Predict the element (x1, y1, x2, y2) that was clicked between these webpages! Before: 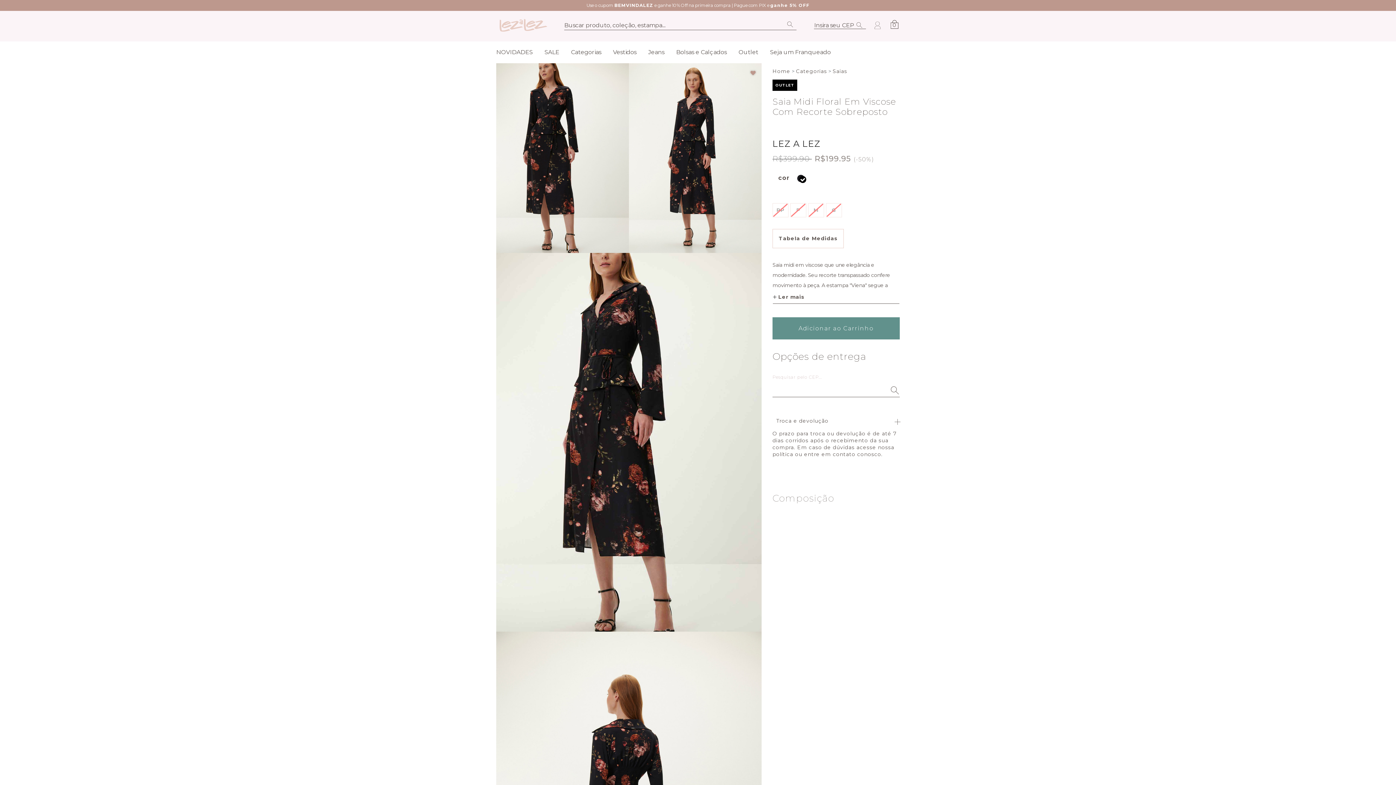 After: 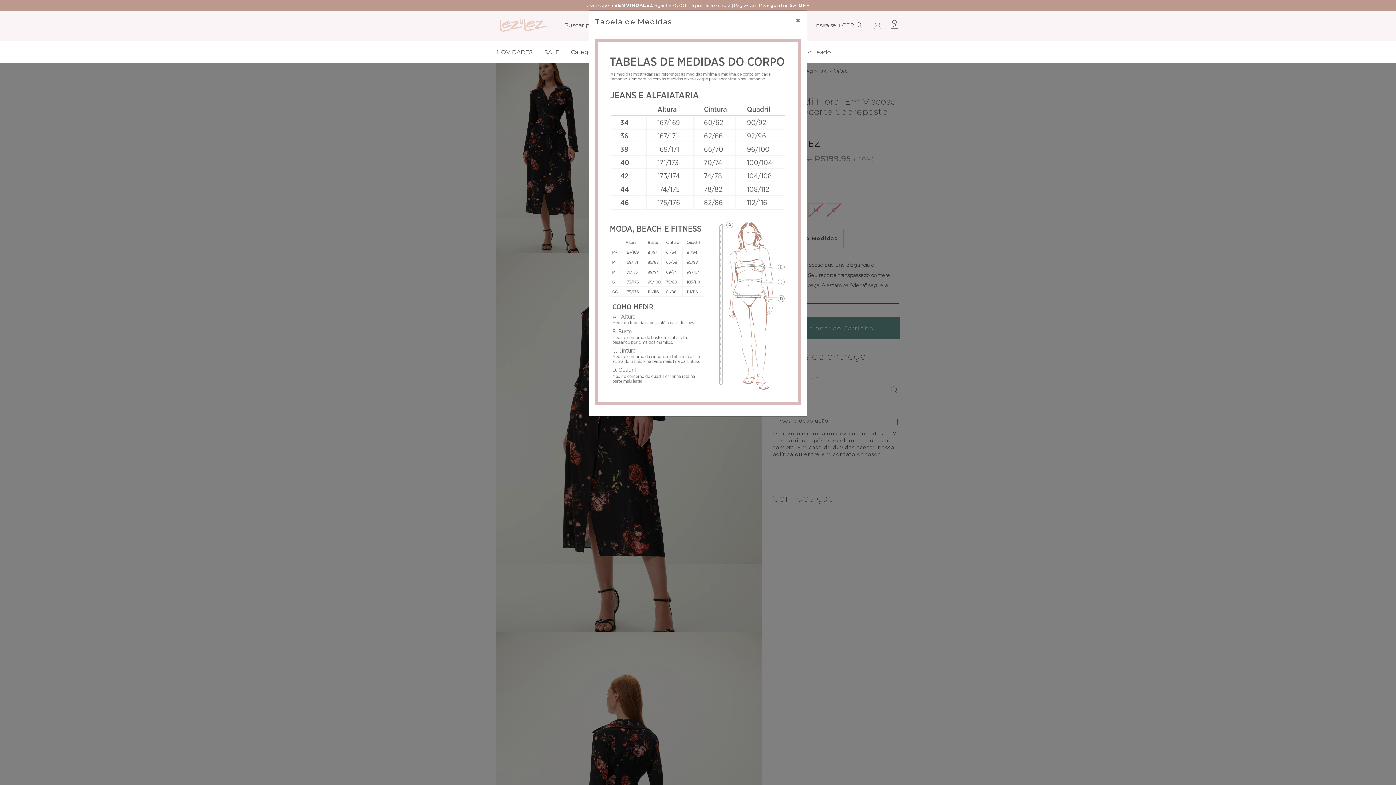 Action: label: Tabela de Medidas bbox: (772, 229, 844, 248)